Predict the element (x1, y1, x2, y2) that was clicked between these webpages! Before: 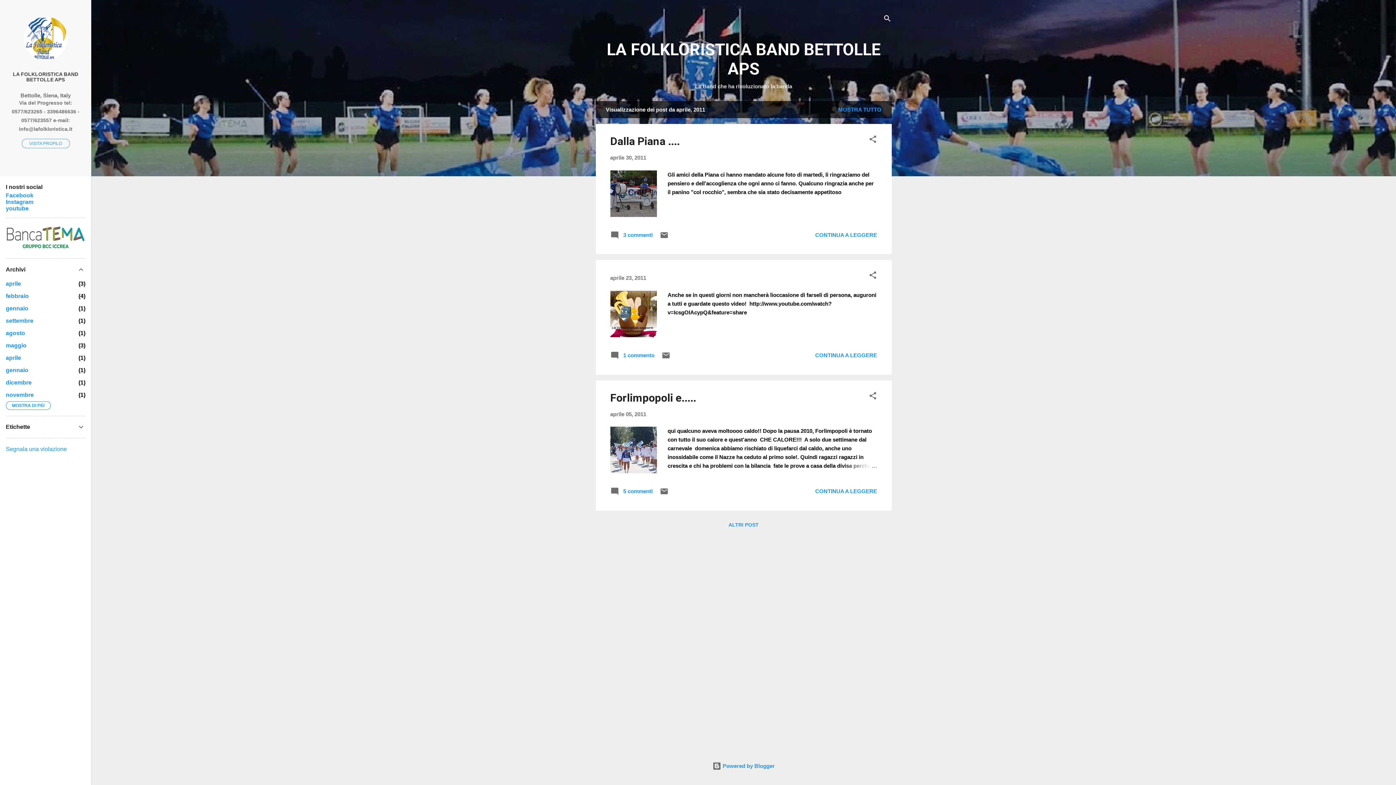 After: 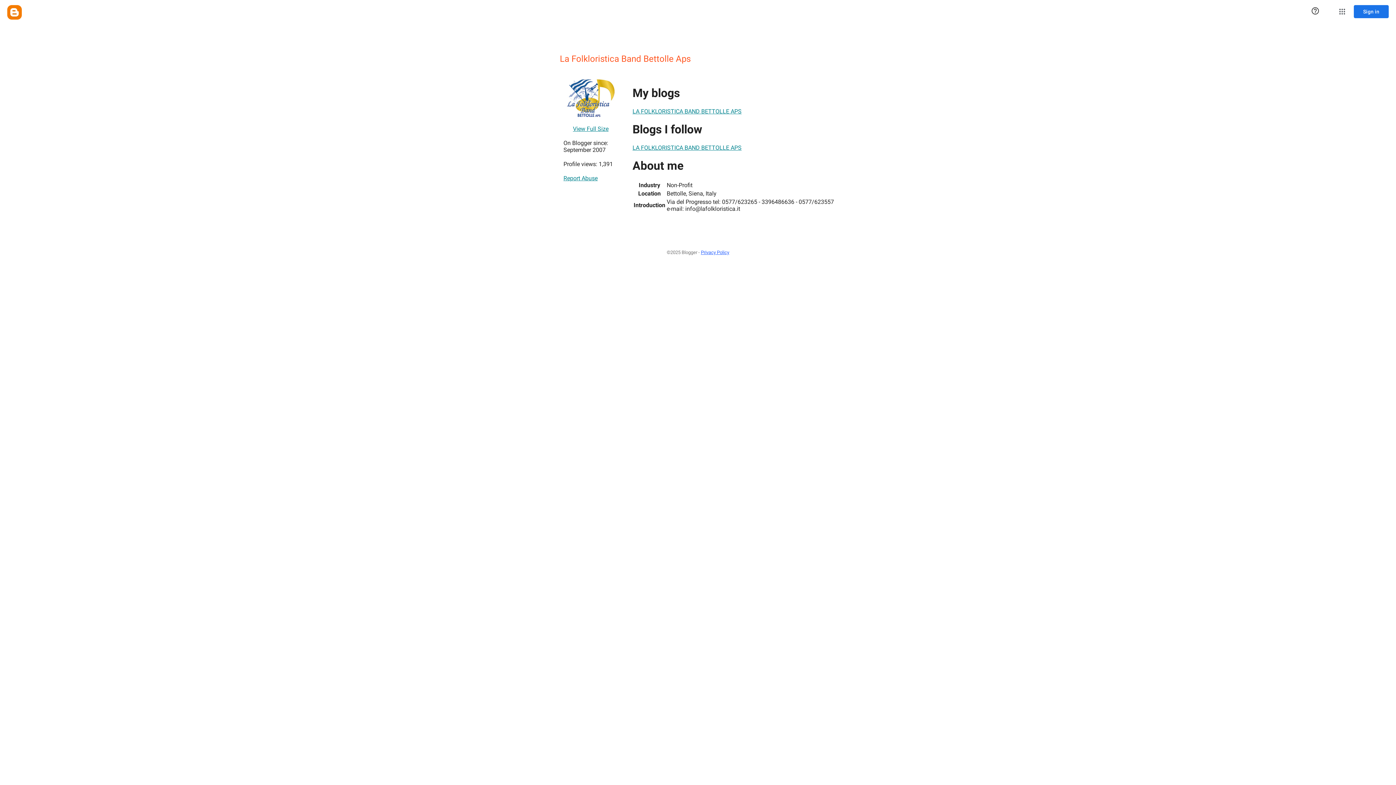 Action: bbox: (0, 66, 91, 87) label: LA FOLKLORISTICA BAND BETTOLLE APS